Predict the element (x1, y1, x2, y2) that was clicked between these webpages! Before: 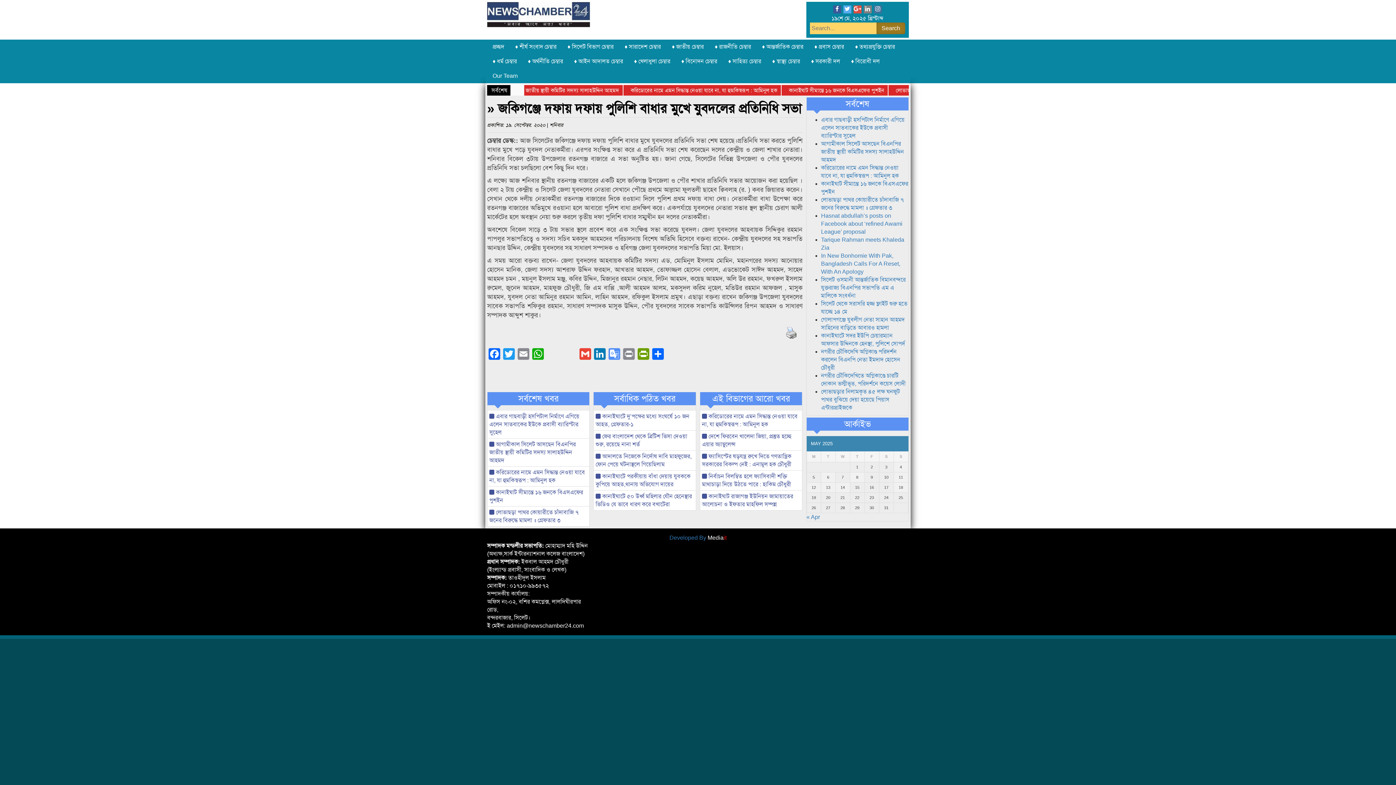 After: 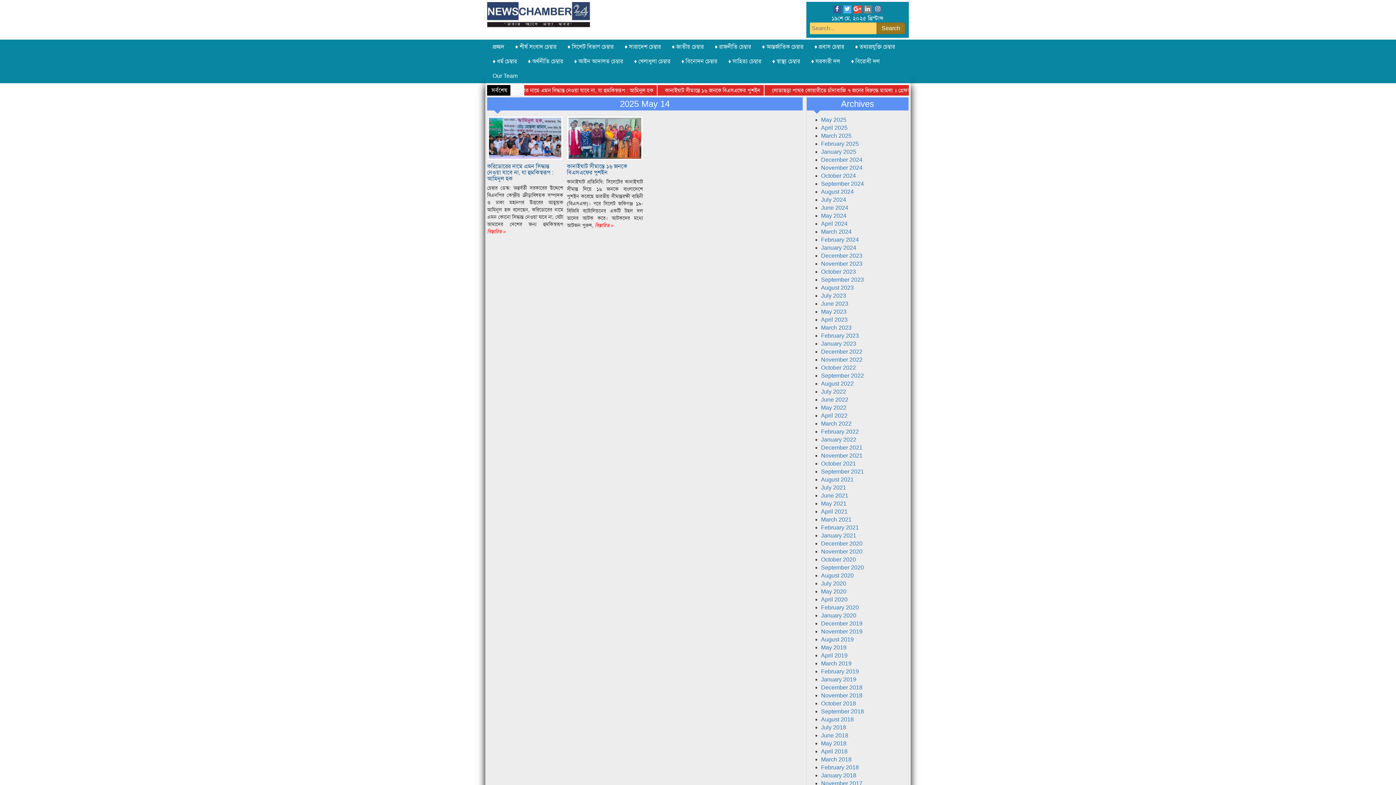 Action: label: Posts published on May 14, 2025 bbox: (835, 482, 850, 492)